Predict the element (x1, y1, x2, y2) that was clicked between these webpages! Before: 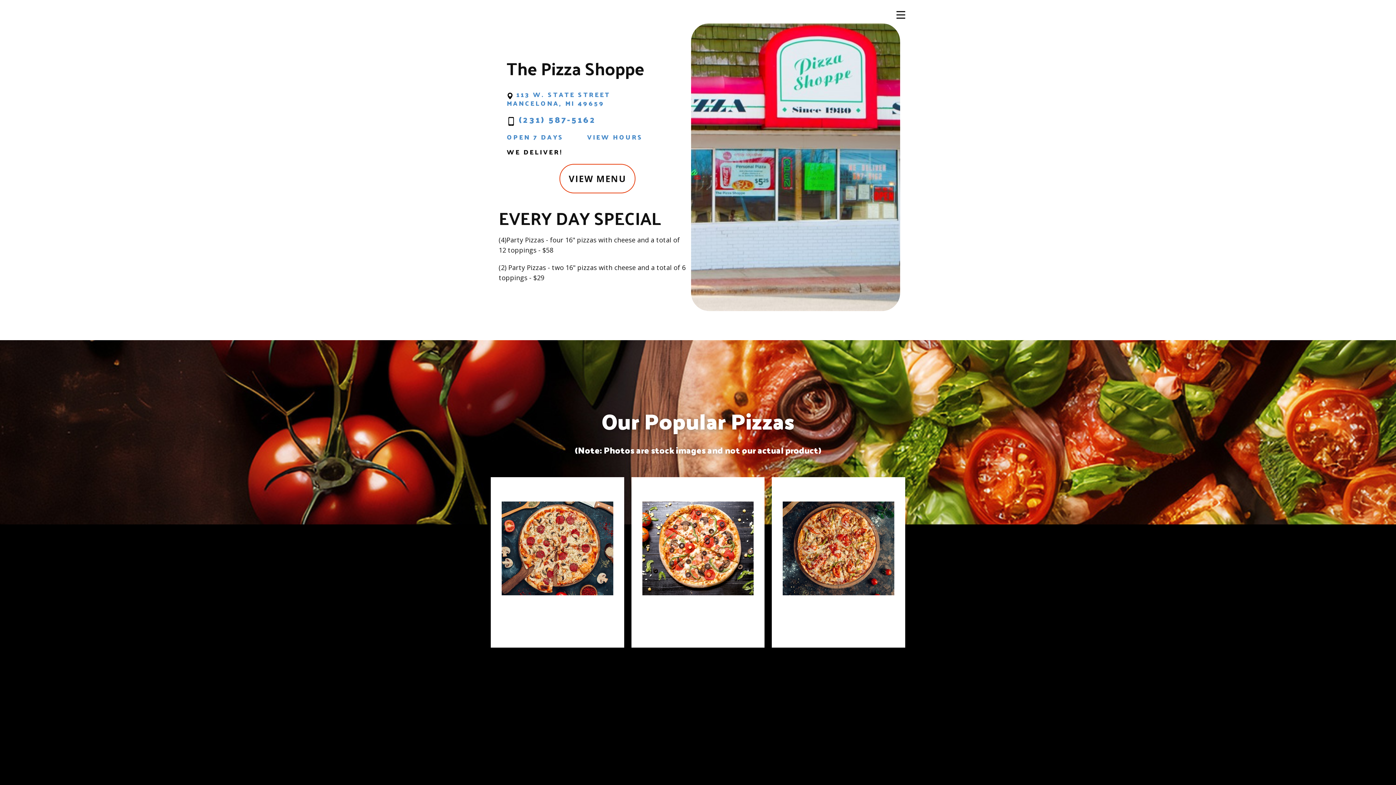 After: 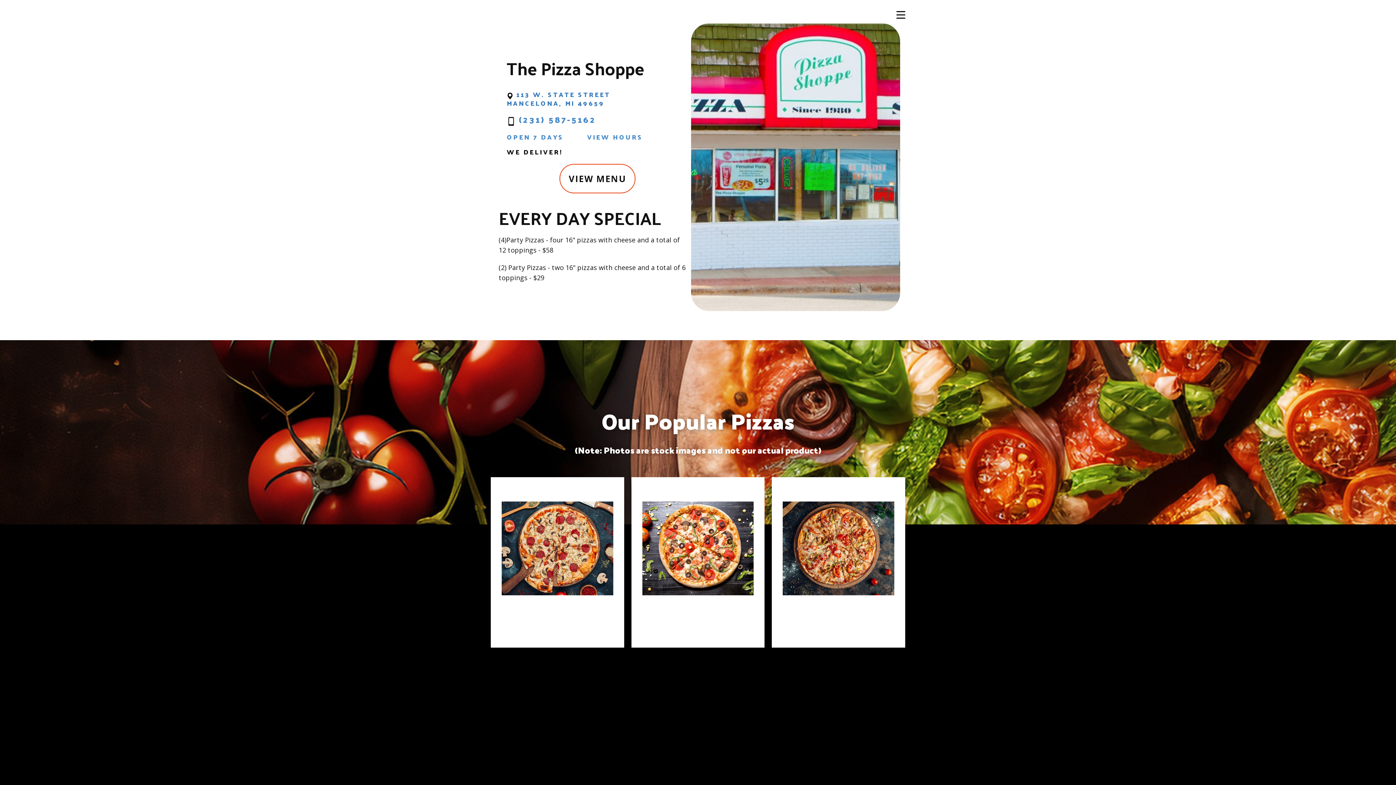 Action: bbox: (506, 88, 610, 109) label:  113 W. STATE STREET
MANCELONA, MI 49659